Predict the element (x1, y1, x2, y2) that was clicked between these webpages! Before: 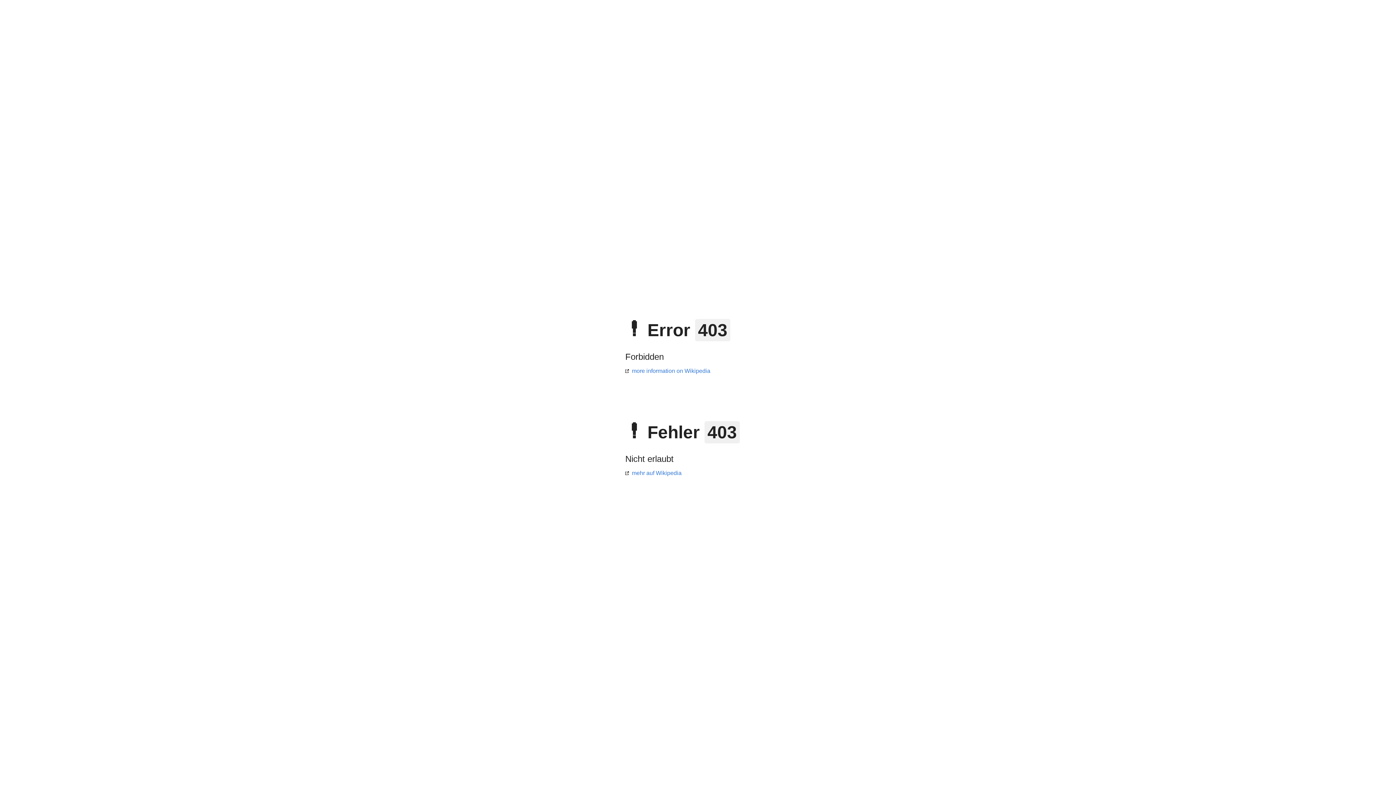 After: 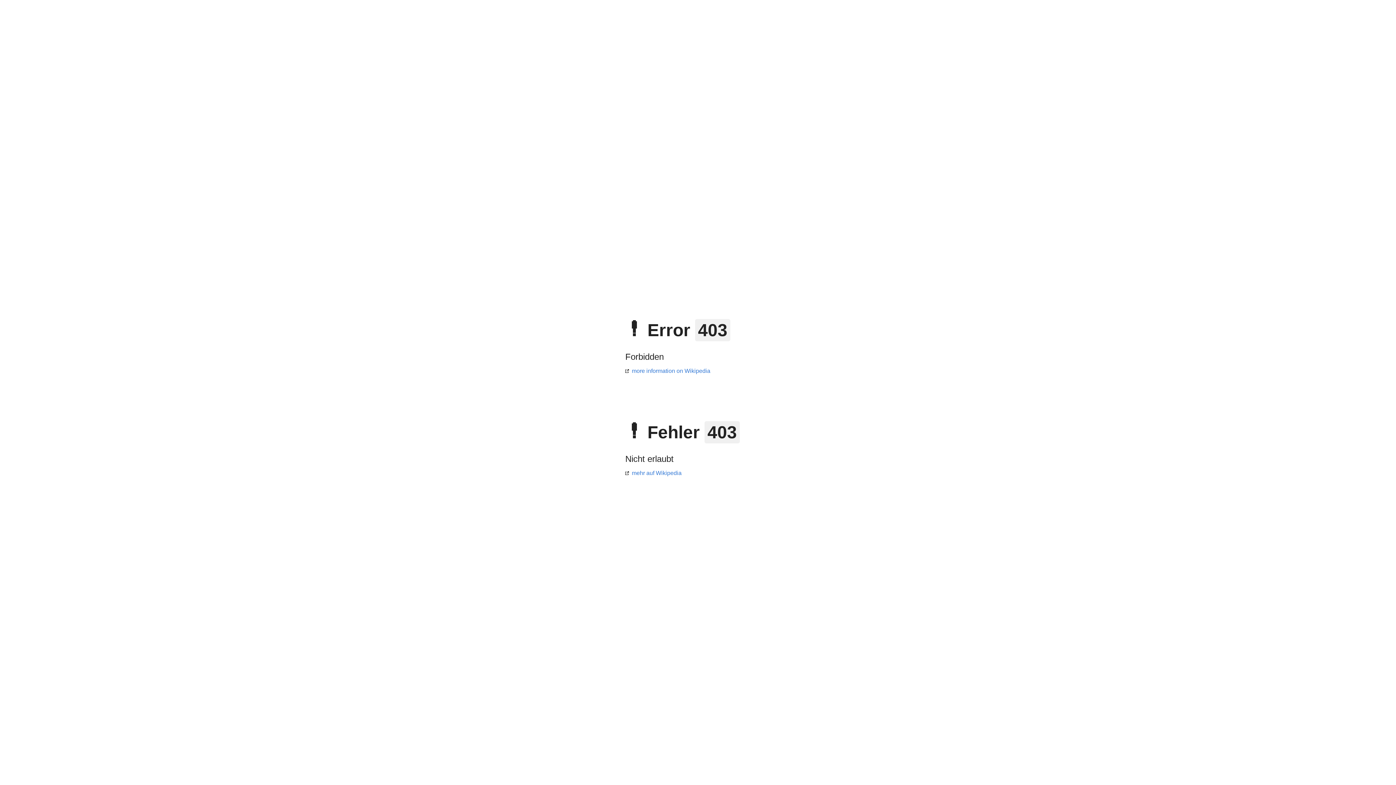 Action: bbox: (625, 470, 681, 476) label: mehr auf Wikipedia